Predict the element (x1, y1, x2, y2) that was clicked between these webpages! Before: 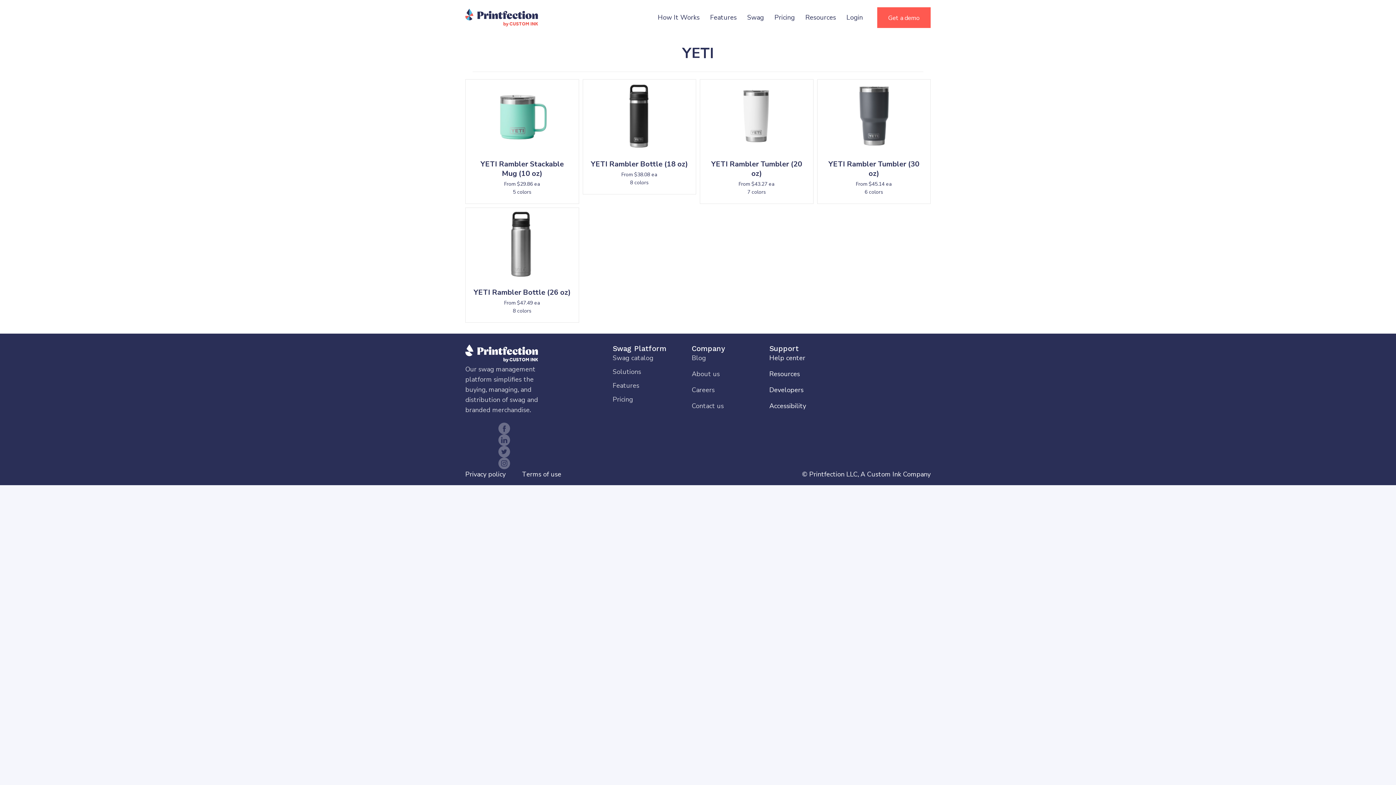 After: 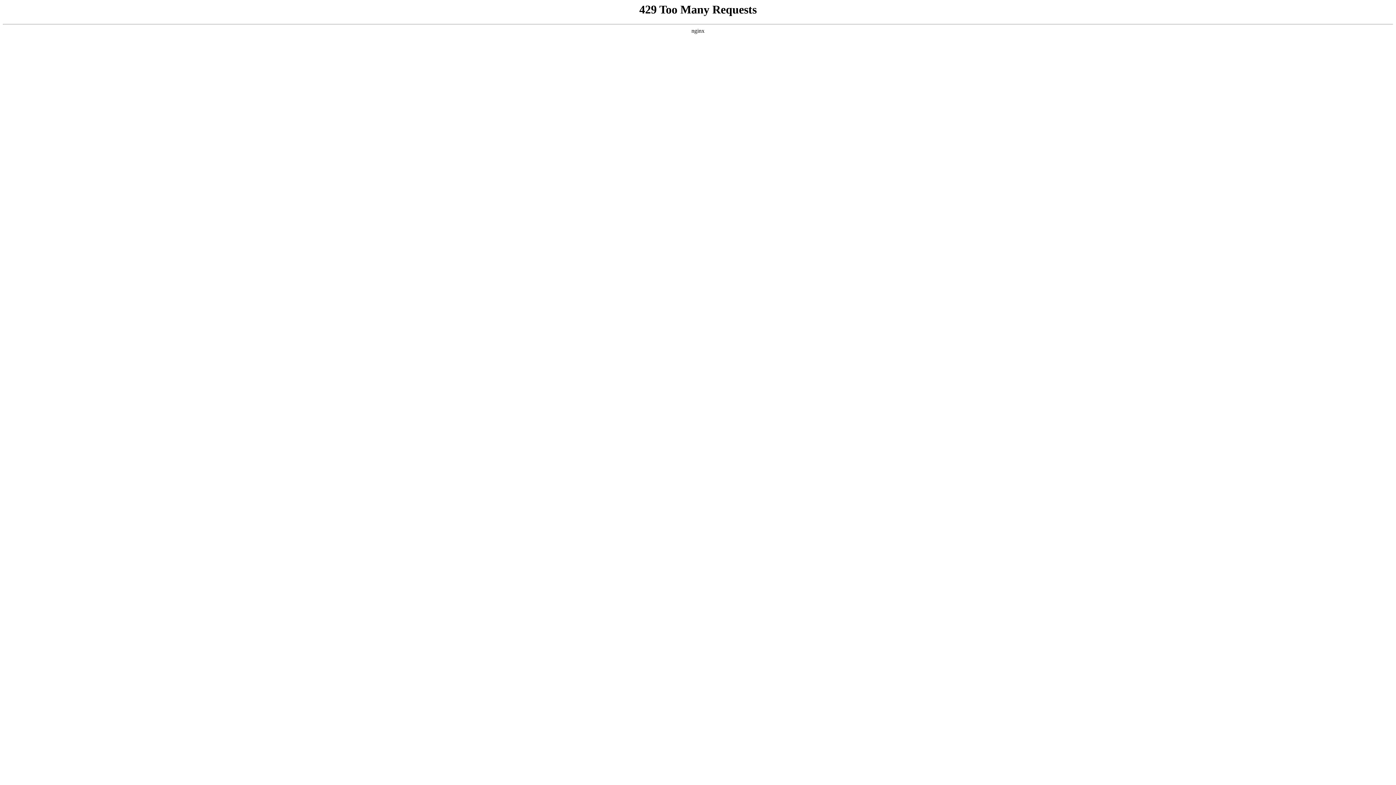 Action: bbox: (705, 8, 741, 27) label: Features